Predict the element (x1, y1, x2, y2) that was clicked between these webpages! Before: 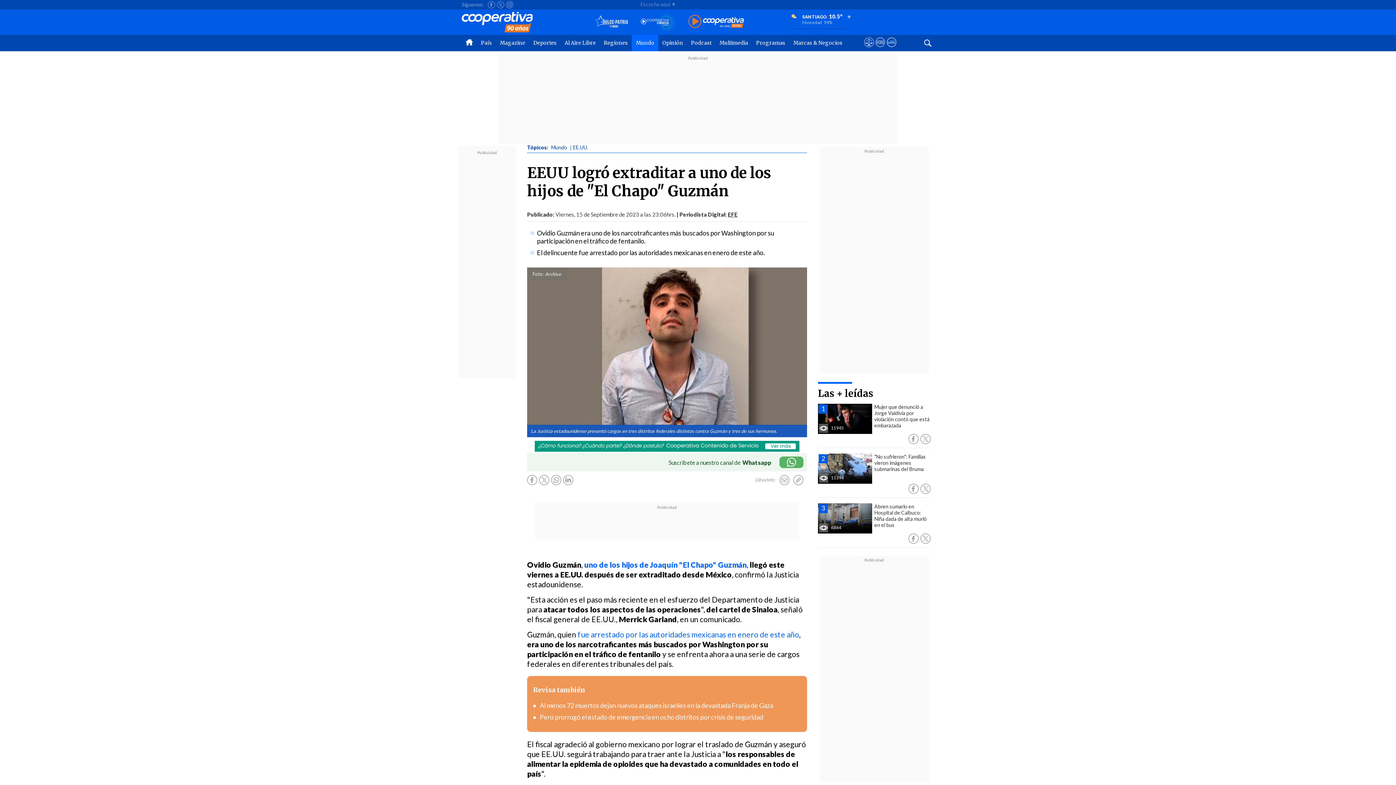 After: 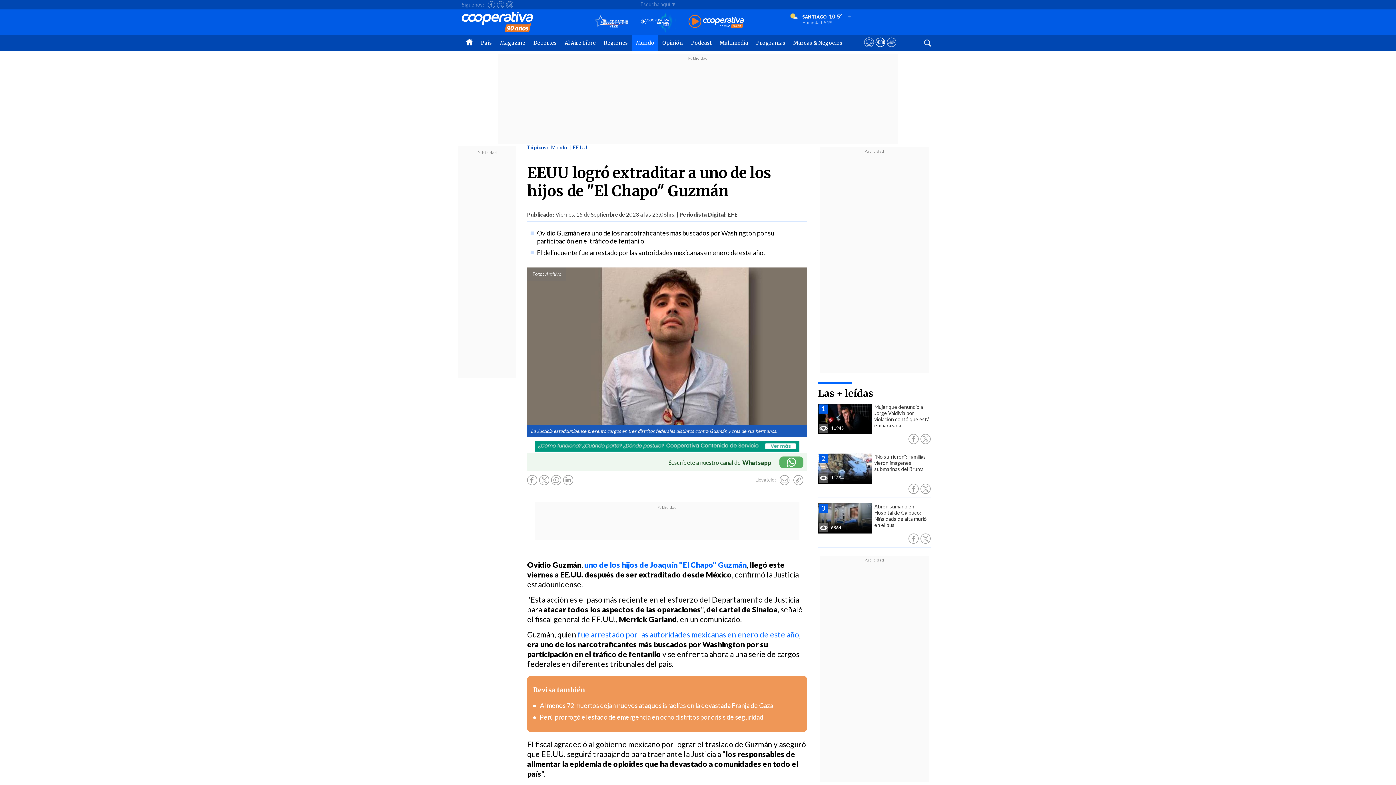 Action: bbox: (874, 42, 886, 50)